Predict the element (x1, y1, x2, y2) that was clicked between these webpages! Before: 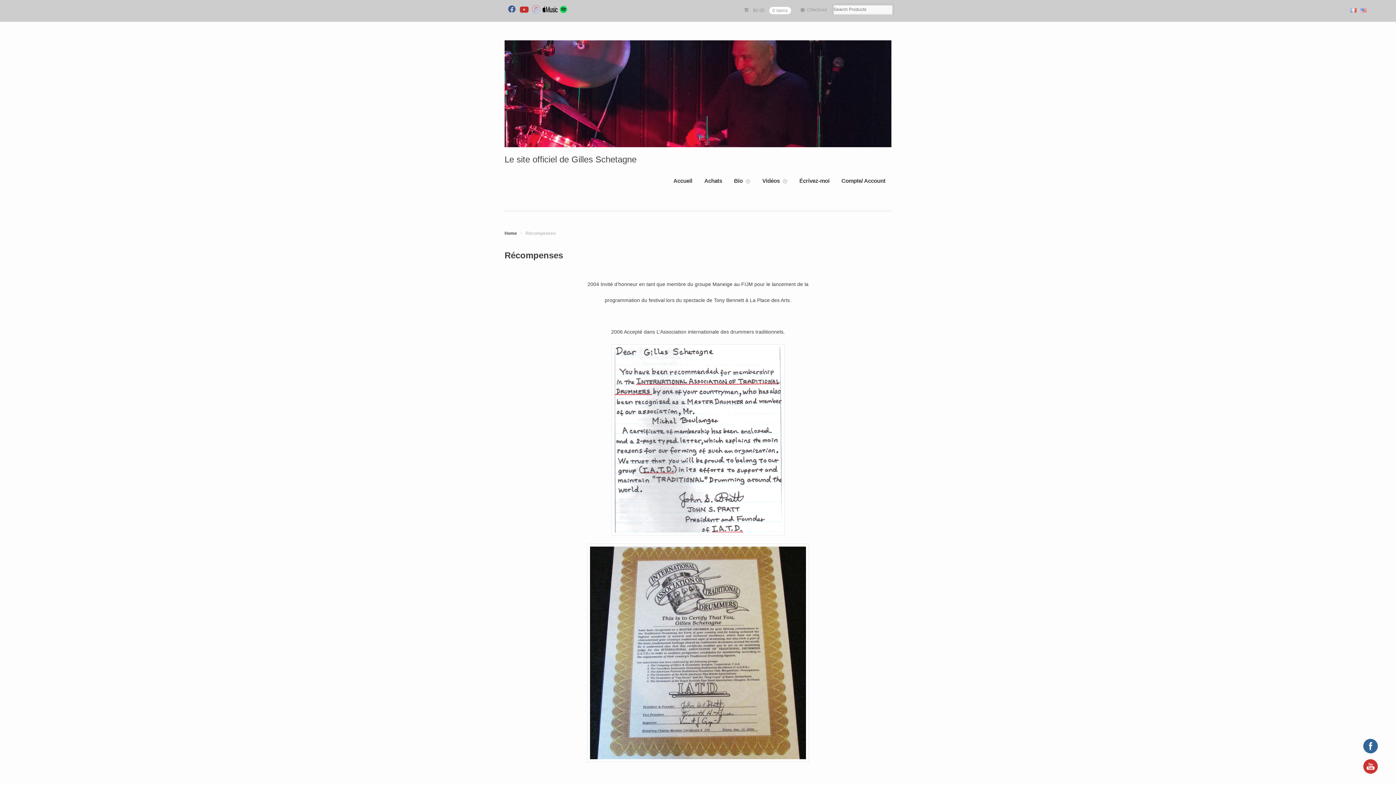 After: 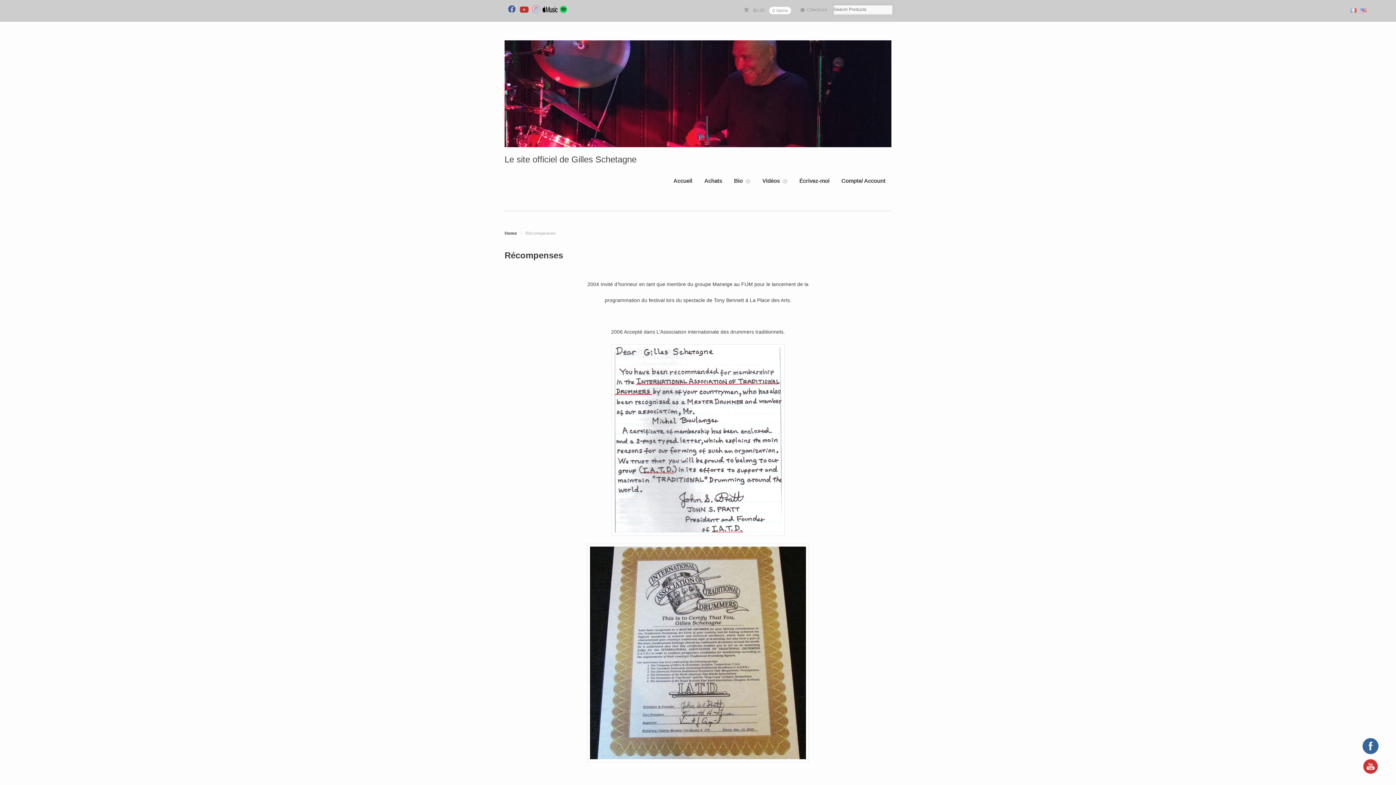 Action: bbox: (1363, 739, 1378, 753)